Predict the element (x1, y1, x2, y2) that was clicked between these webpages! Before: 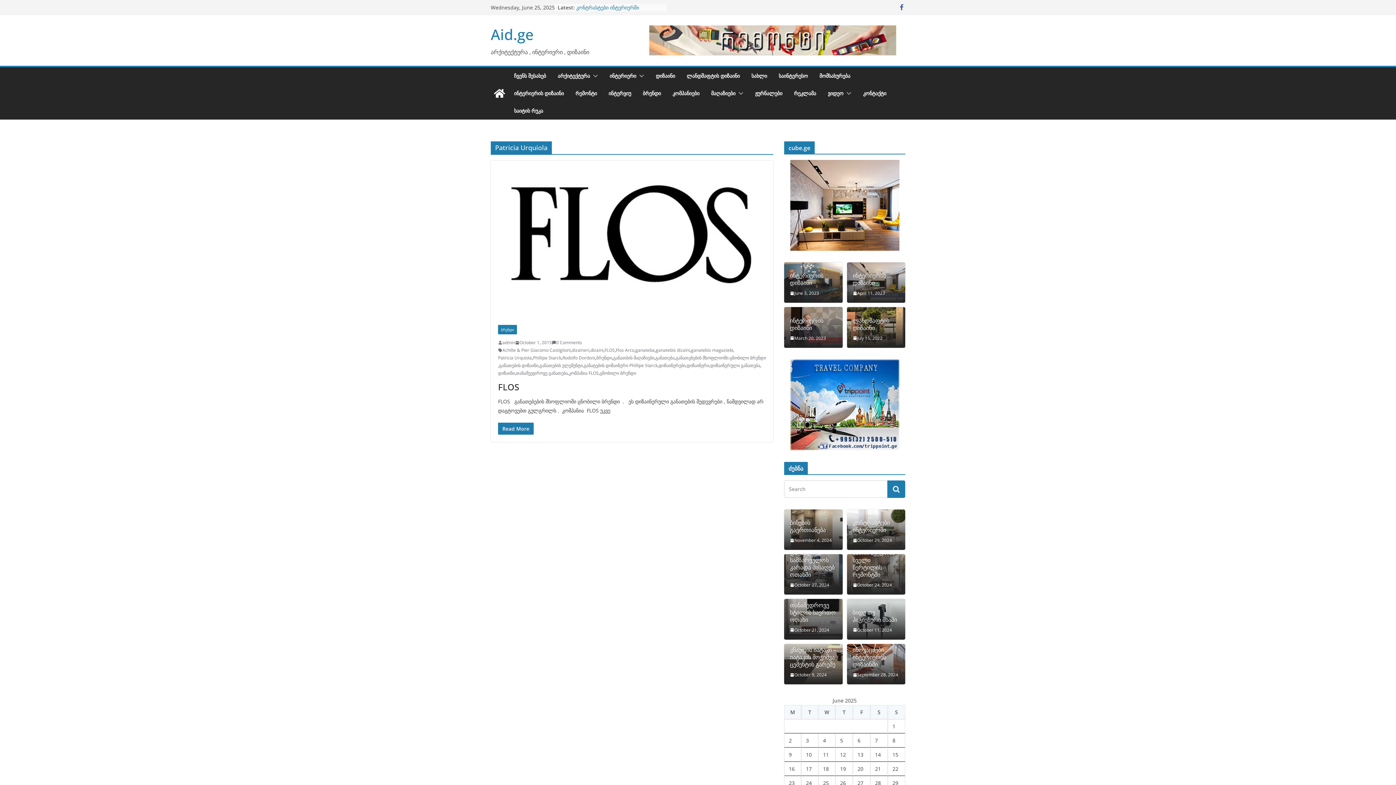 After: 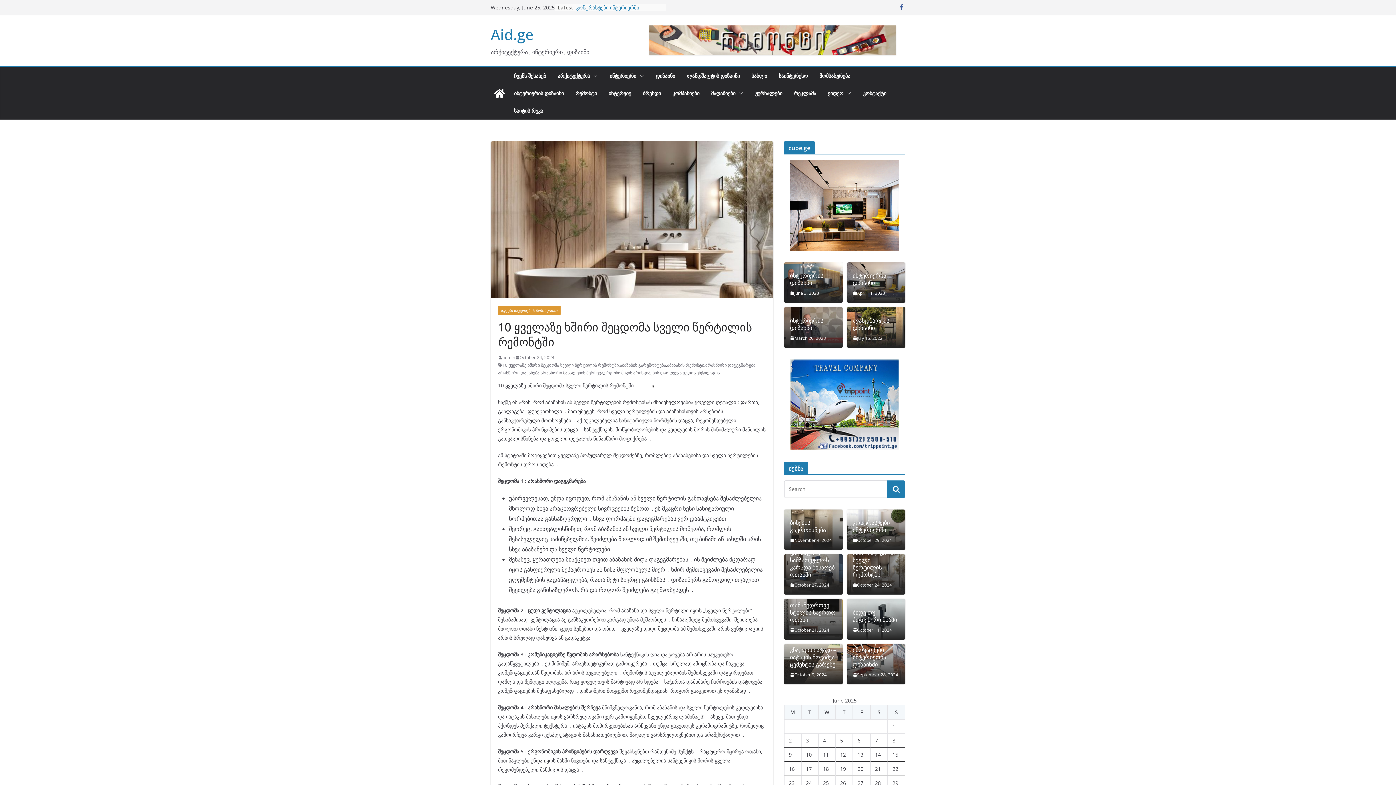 Action: bbox: (852, 542, 899, 578) label: 10 ყველაზე ხშირი შეცდომა სველი წერტილის რემონტში